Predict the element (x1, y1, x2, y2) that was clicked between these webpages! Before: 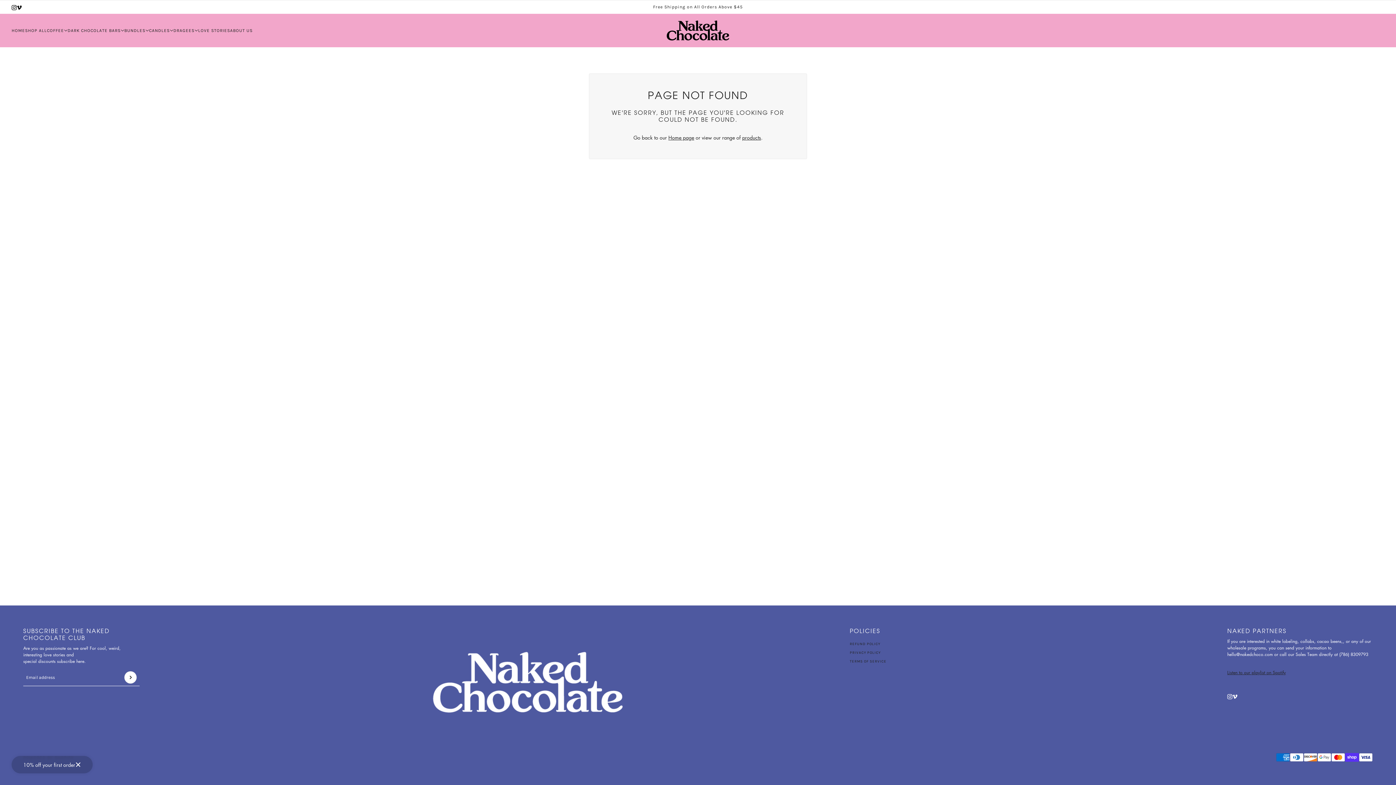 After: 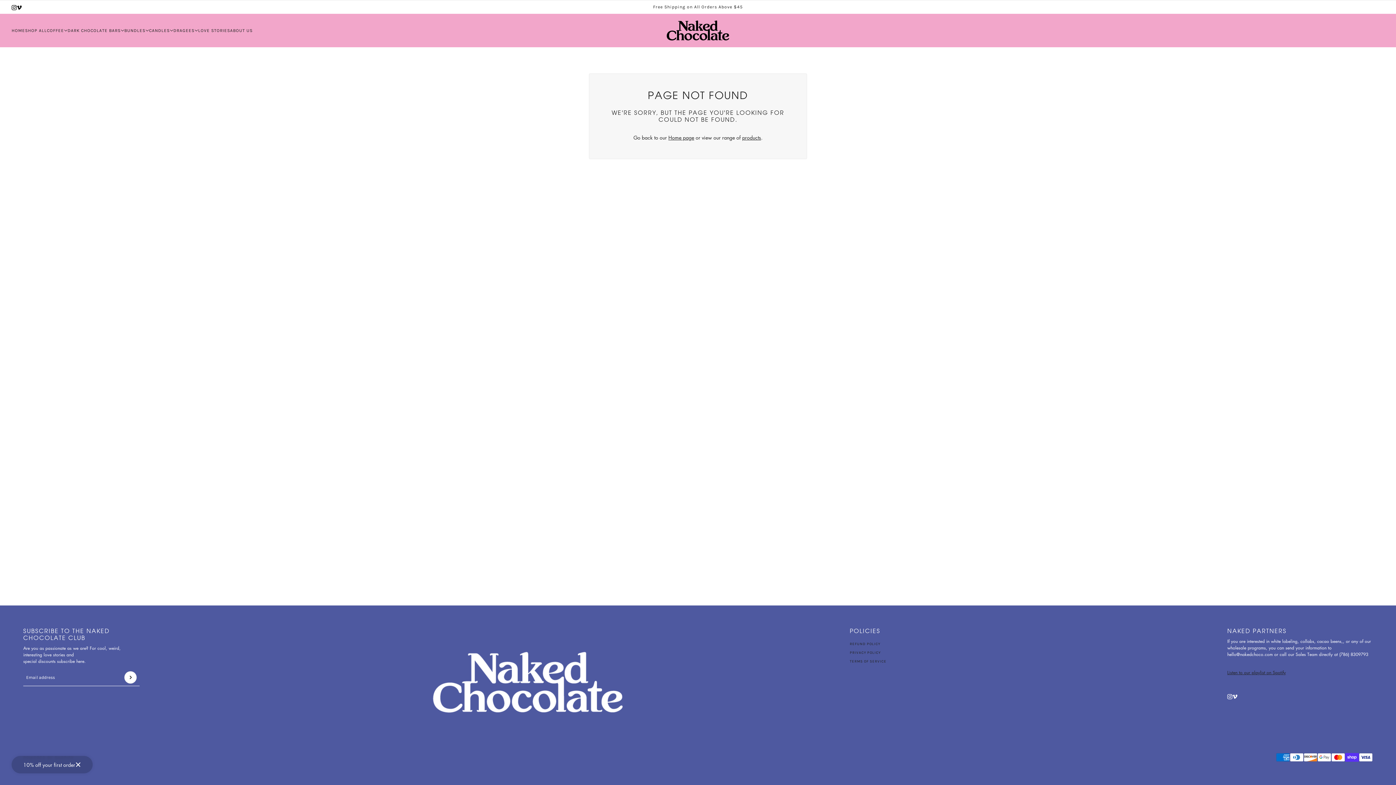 Action: label: instagram bbox: (8, 0, 19, 13)